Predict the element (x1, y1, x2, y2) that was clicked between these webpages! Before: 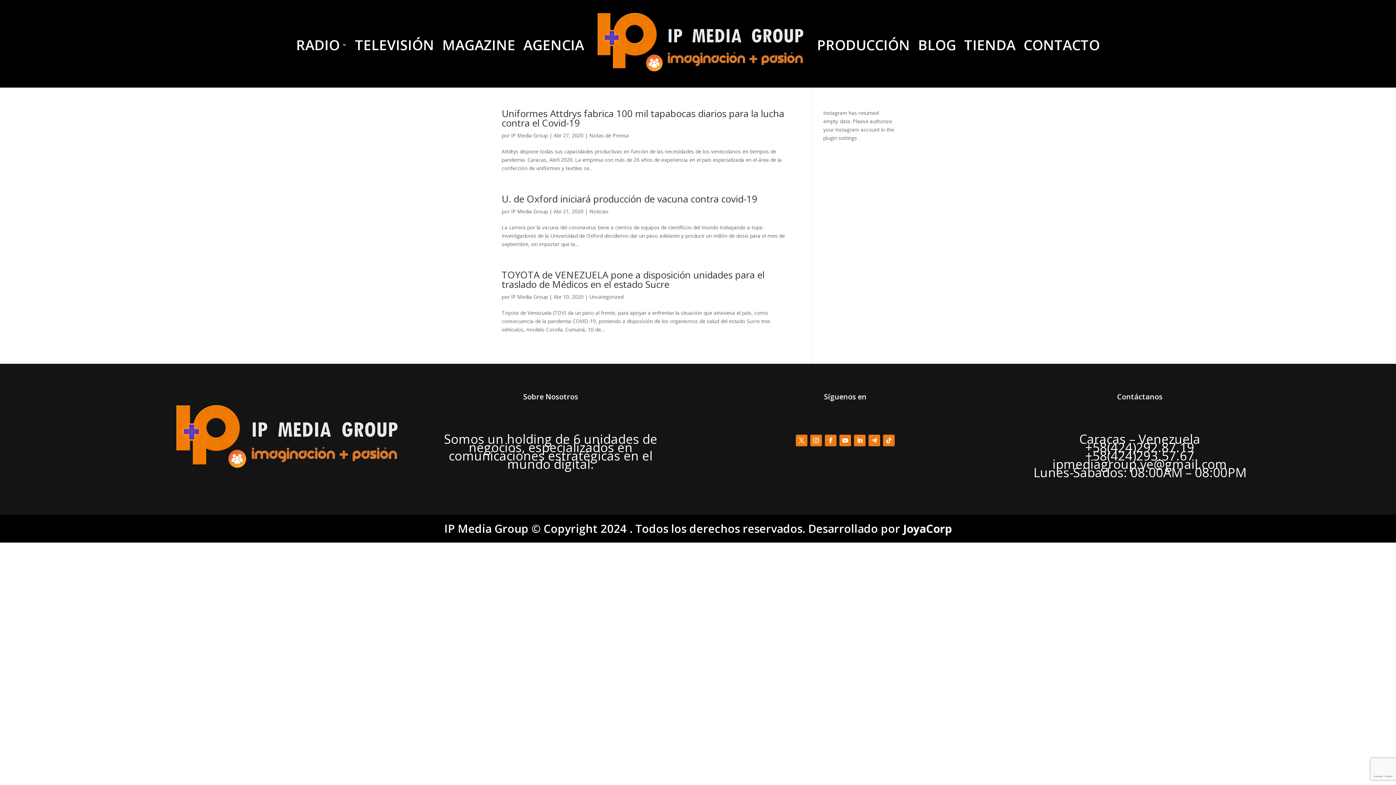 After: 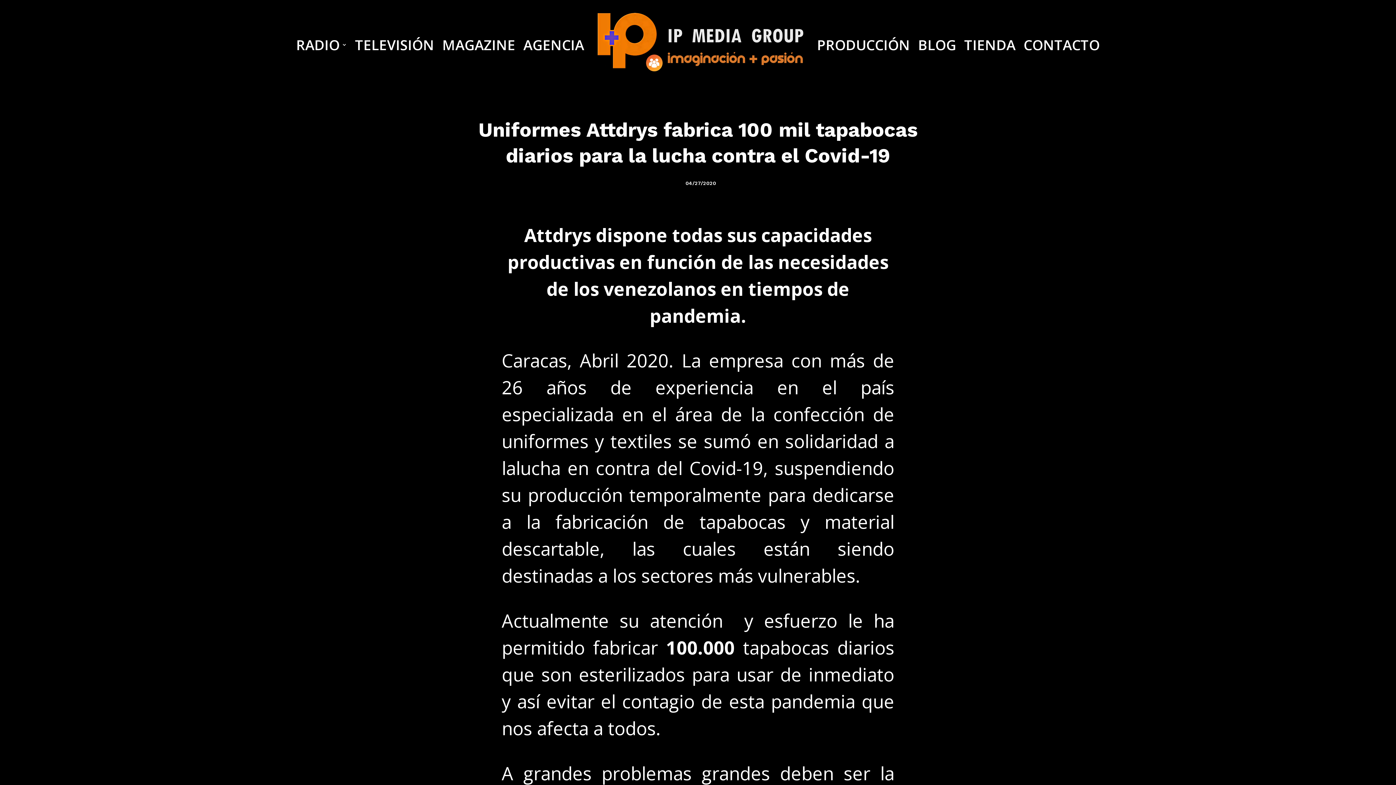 Action: bbox: (501, 106, 784, 129) label: Uniformes Attdrys fabrica 100 mil tapabocas diarios para la lucha contra el Covid-19